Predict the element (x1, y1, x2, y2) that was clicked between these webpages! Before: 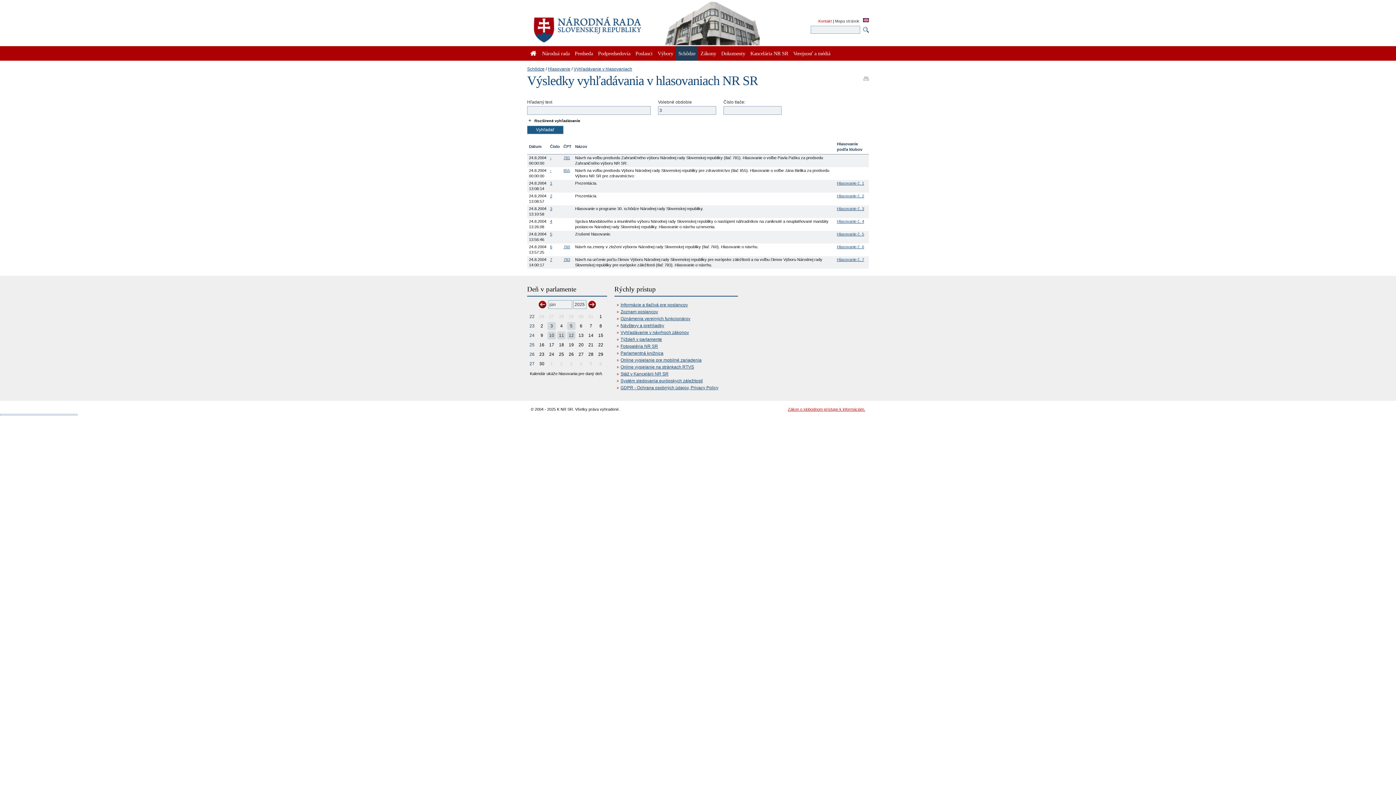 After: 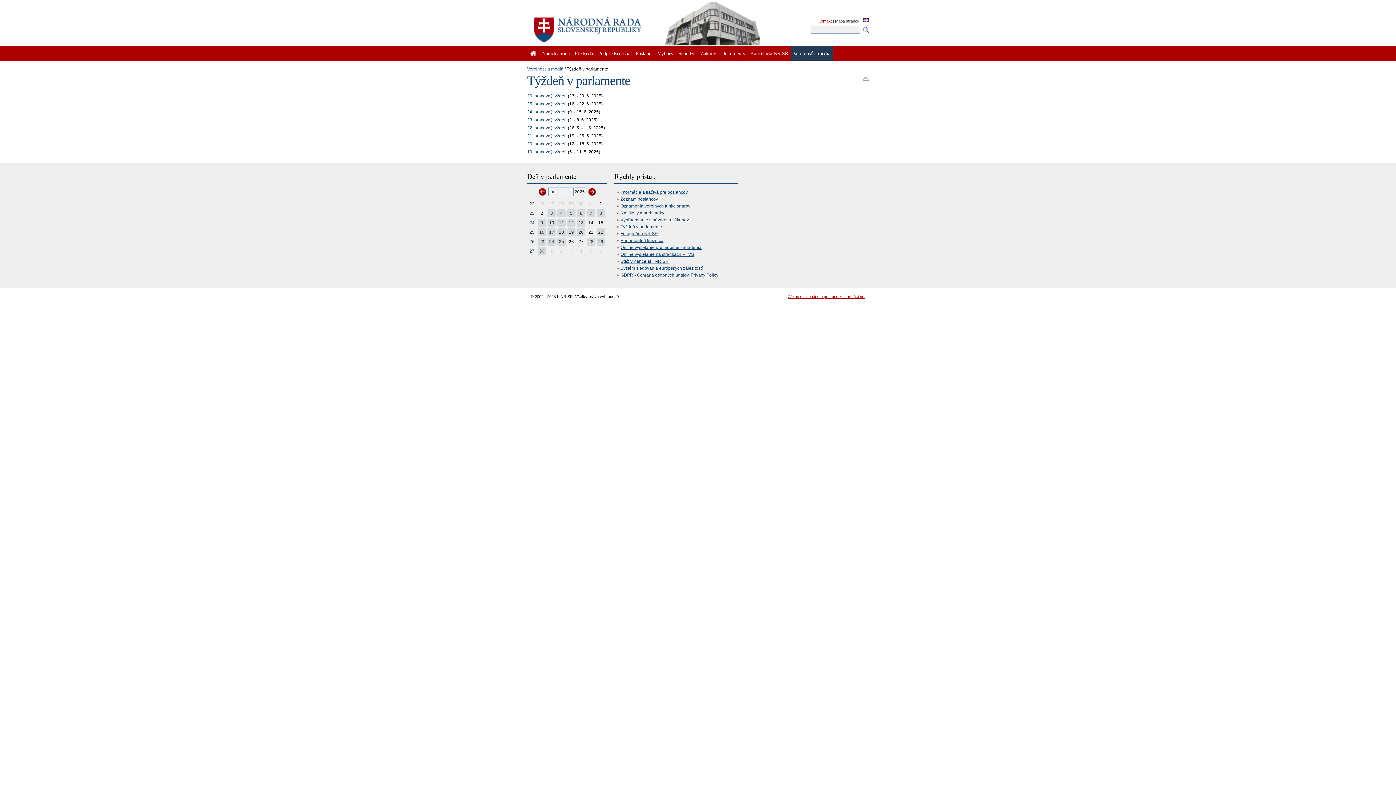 Action: bbox: (620, 336, 662, 342) label: Týždeň v parlamente